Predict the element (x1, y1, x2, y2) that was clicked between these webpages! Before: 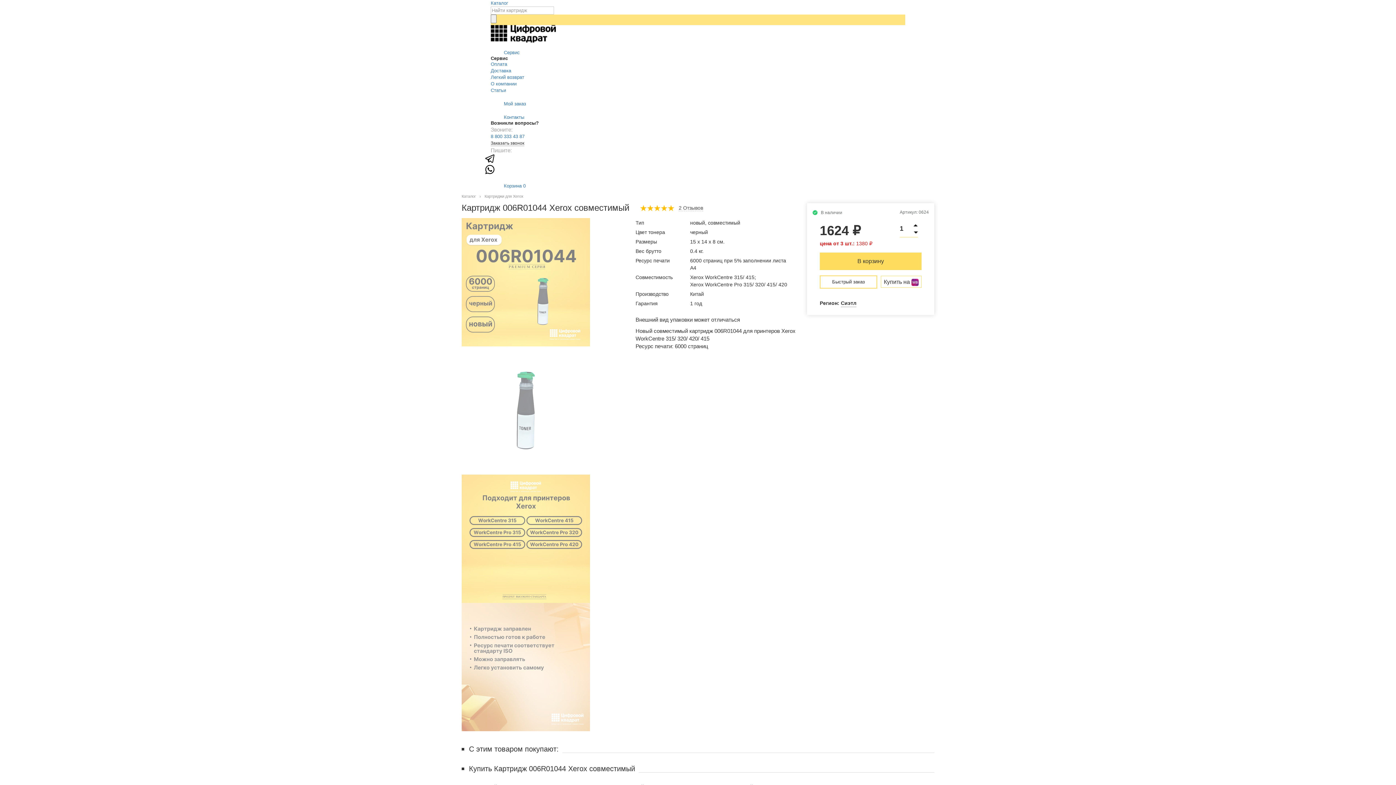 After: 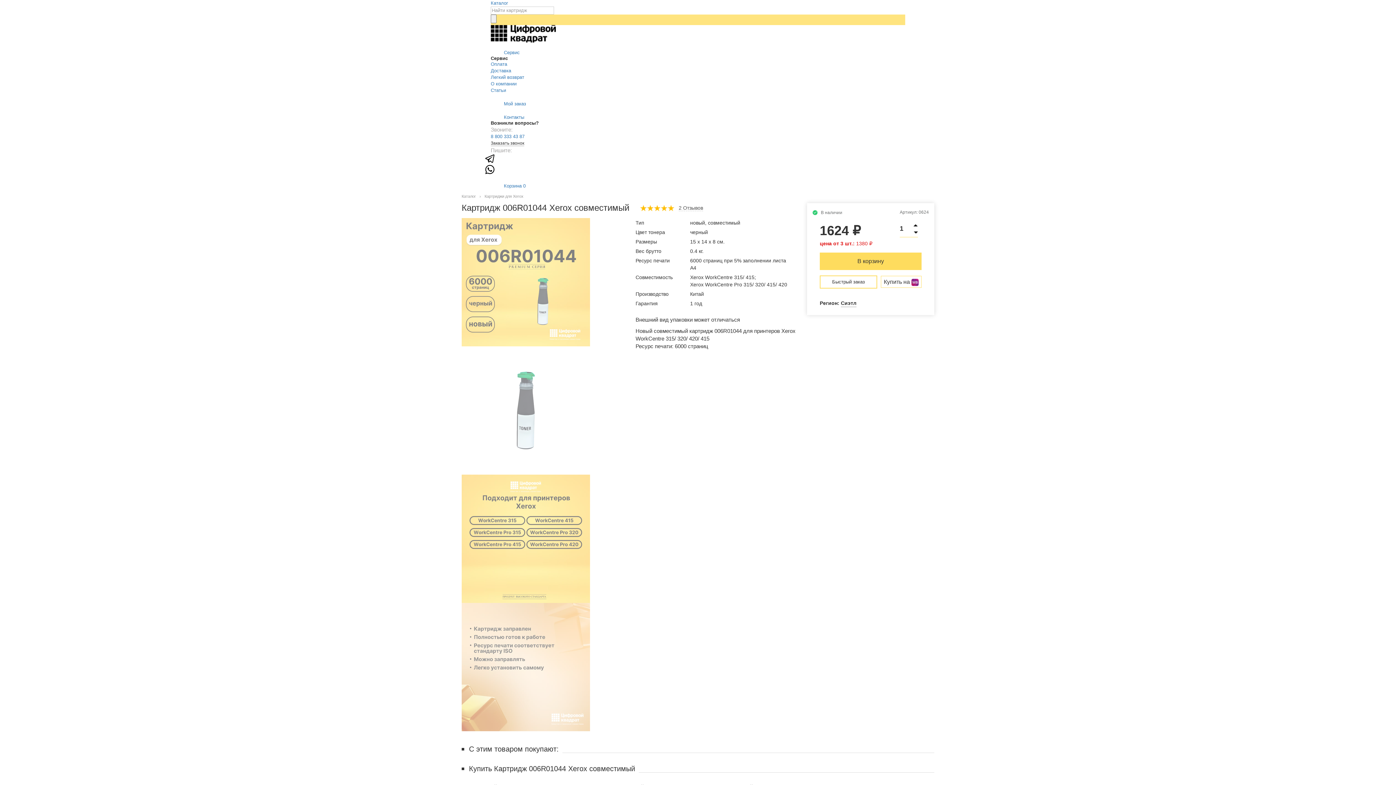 Action: bbox: (841, 299, 856, 307) label: Сиэтл